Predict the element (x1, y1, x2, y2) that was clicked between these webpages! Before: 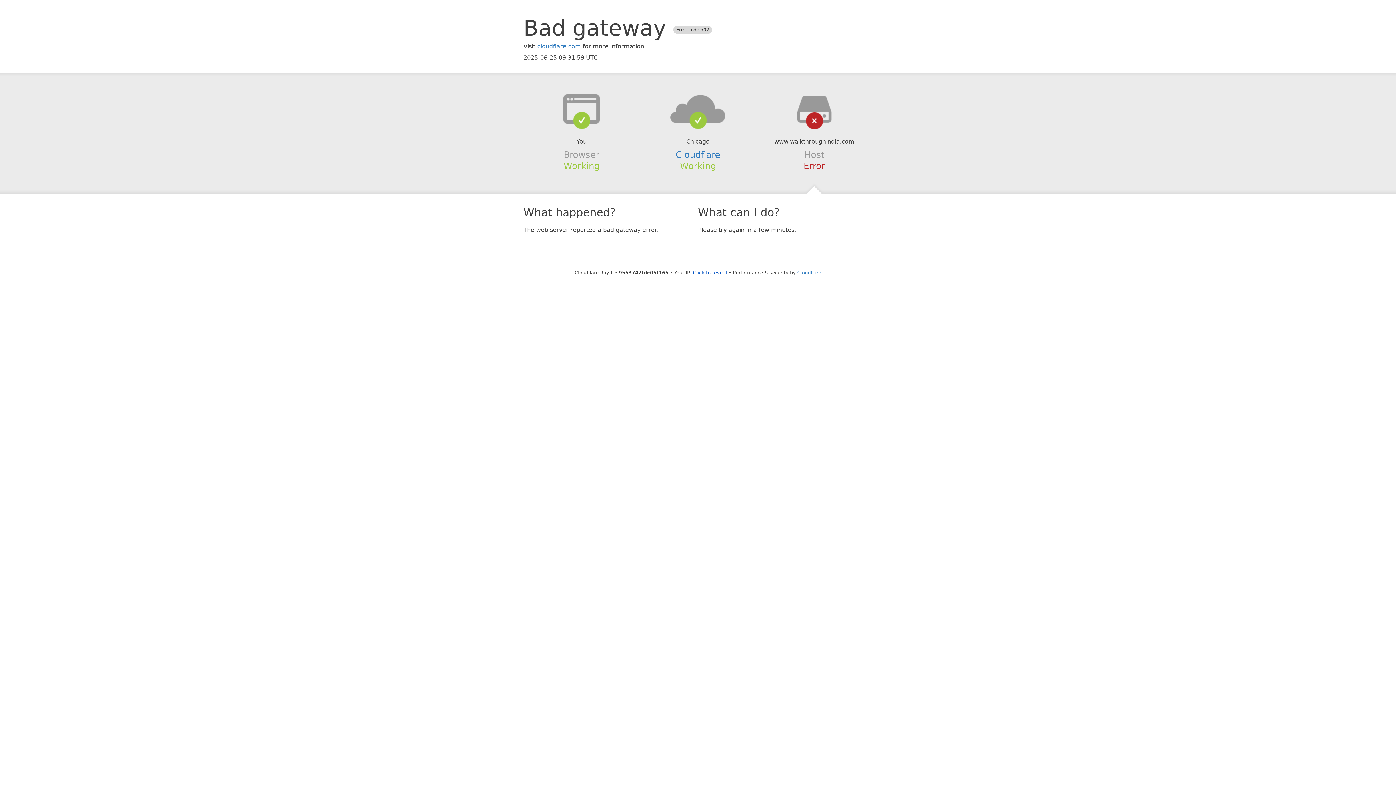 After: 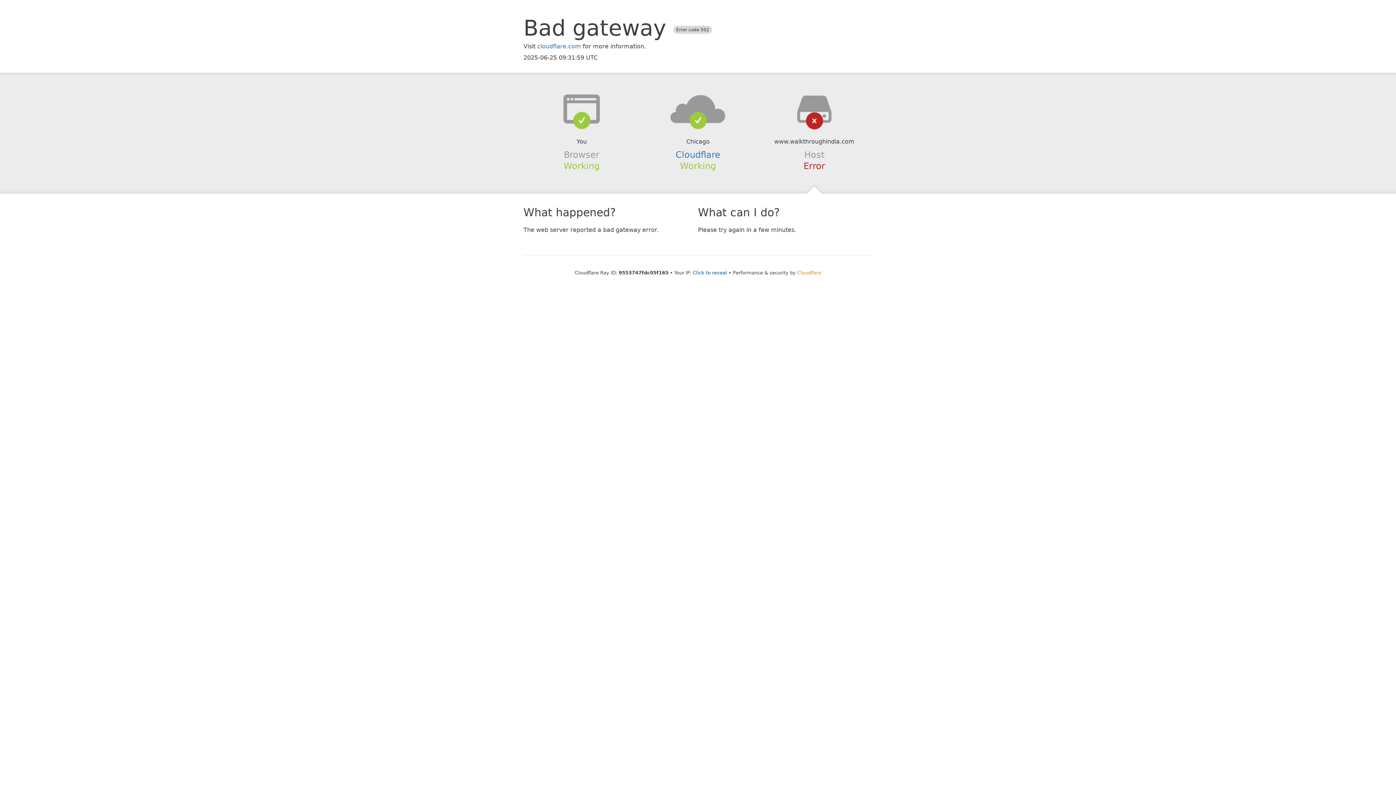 Action: bbox: (797, 270, 821, 275) label: Cloudflare